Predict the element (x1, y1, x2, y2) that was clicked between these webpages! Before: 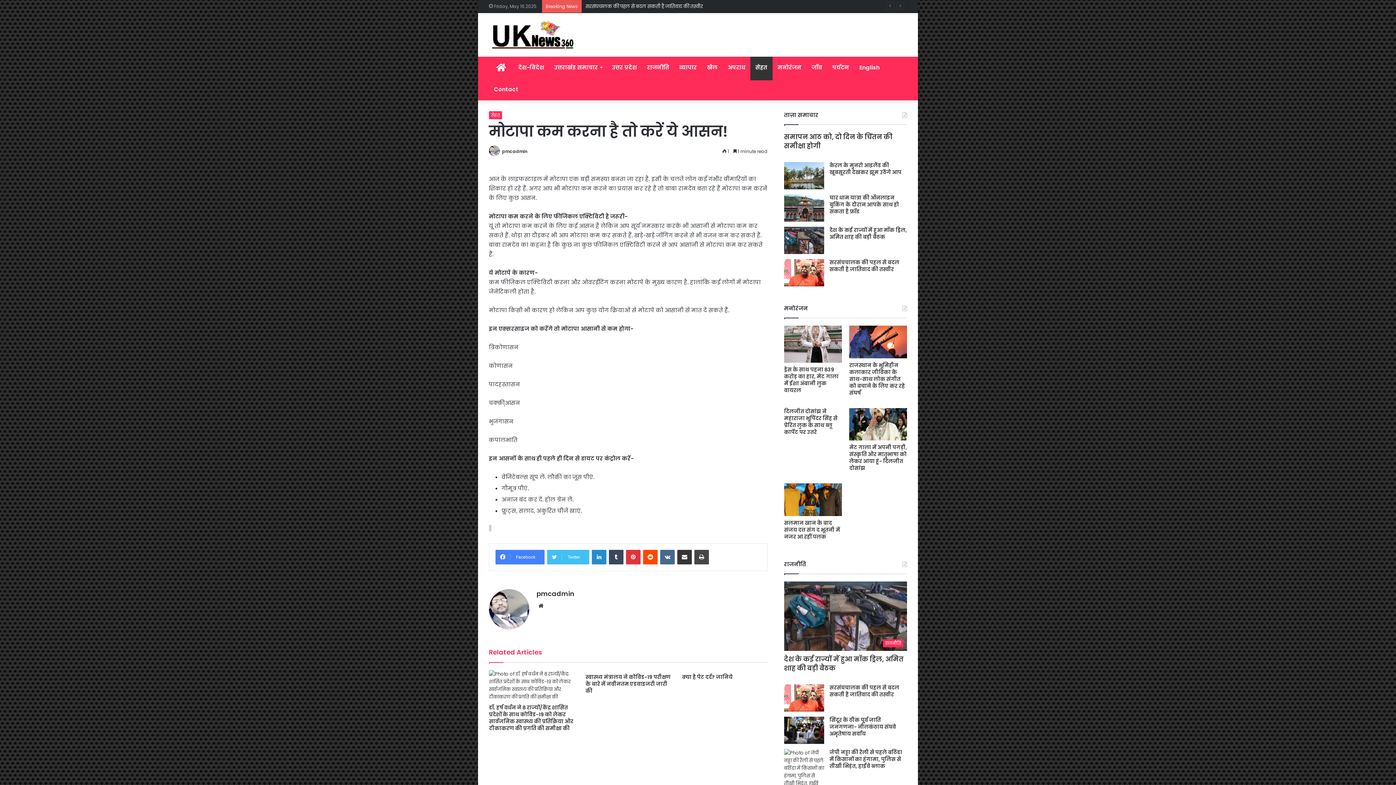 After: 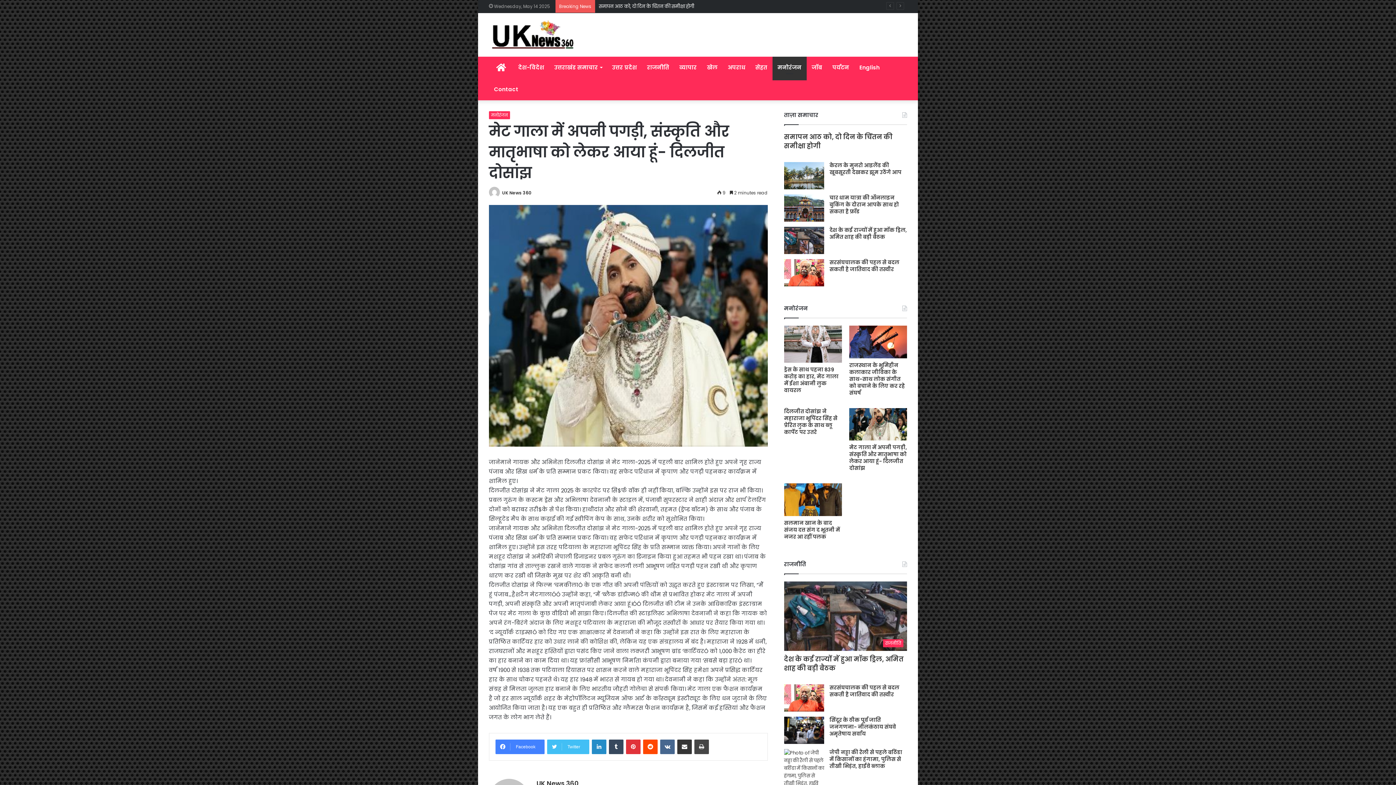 Action: bbox: (849, 444, 907, 472) label: मेट गाला में अपनी पगड़ी, संस्कृति और मातृभाषा को लेकर आया हूं- दिलजीत दोसांझ